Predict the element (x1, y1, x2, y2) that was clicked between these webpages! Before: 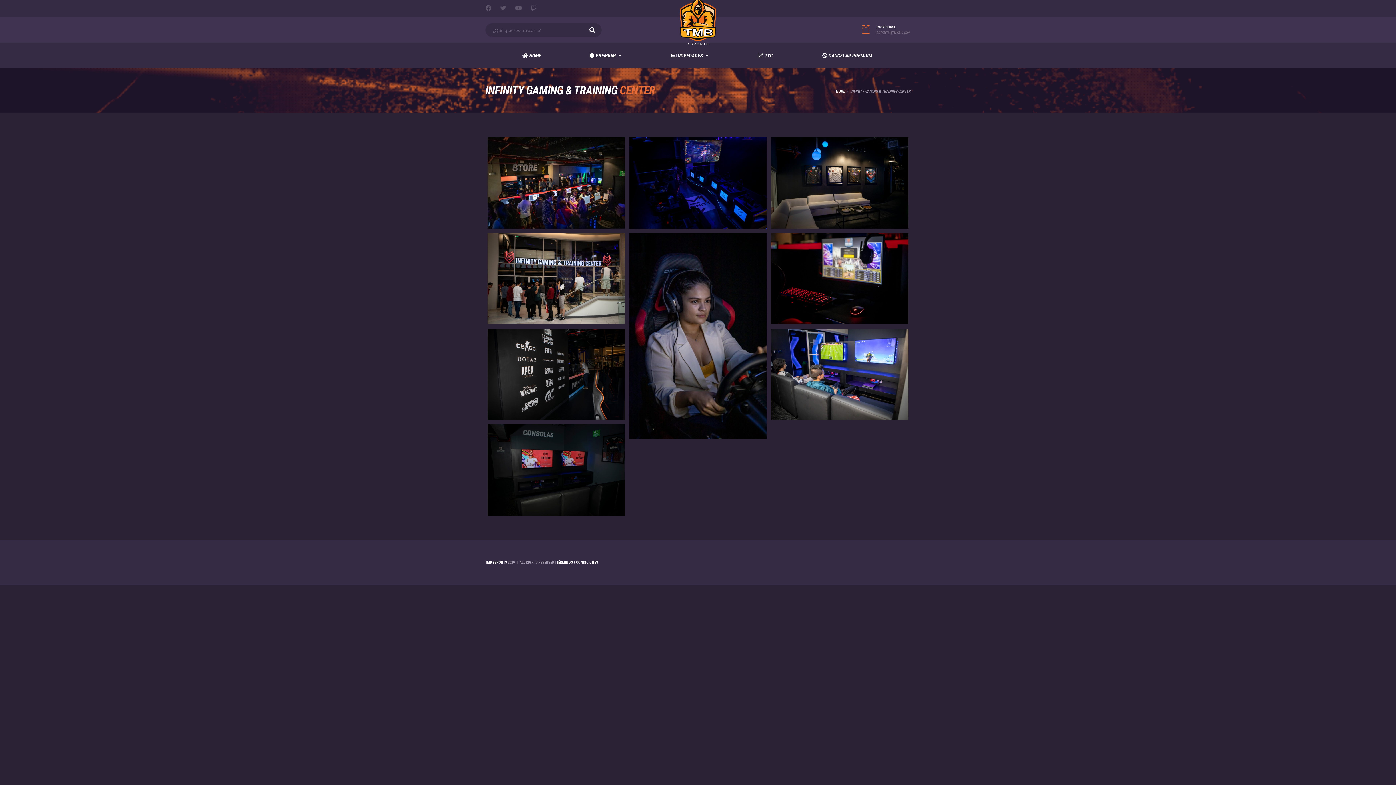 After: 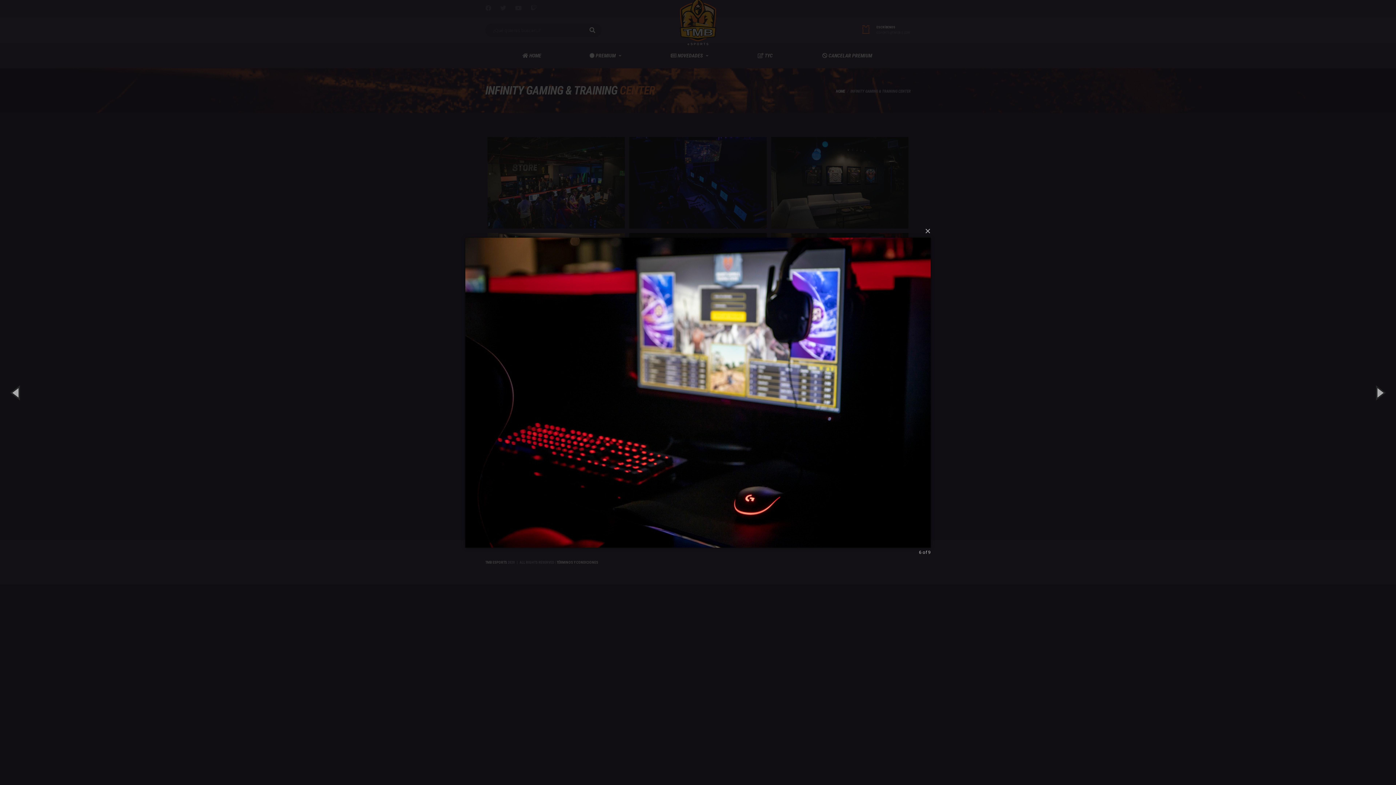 Action: bbox: (771, 232, 908, 324)